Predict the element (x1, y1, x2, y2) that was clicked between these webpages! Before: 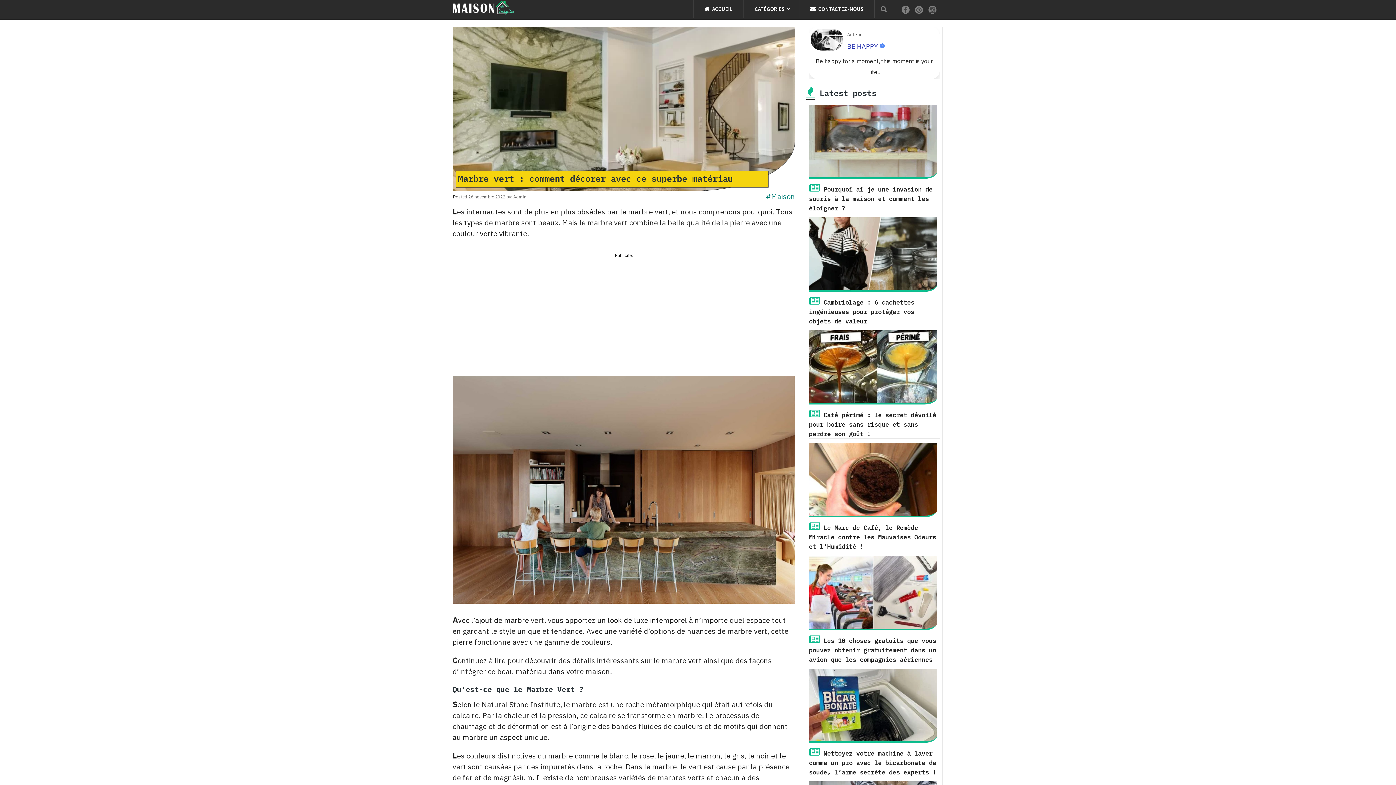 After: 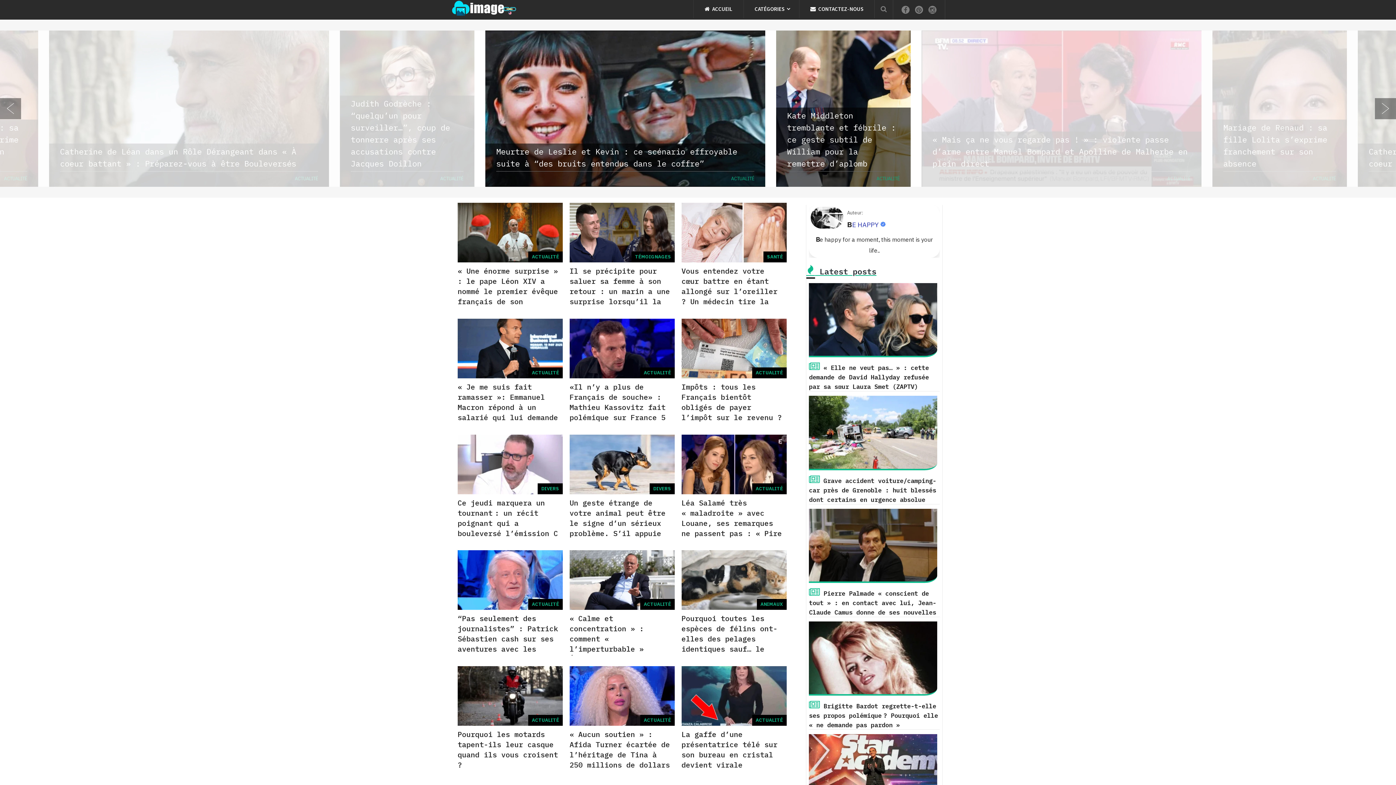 Action: bbox: (450, 0, 516, 16)